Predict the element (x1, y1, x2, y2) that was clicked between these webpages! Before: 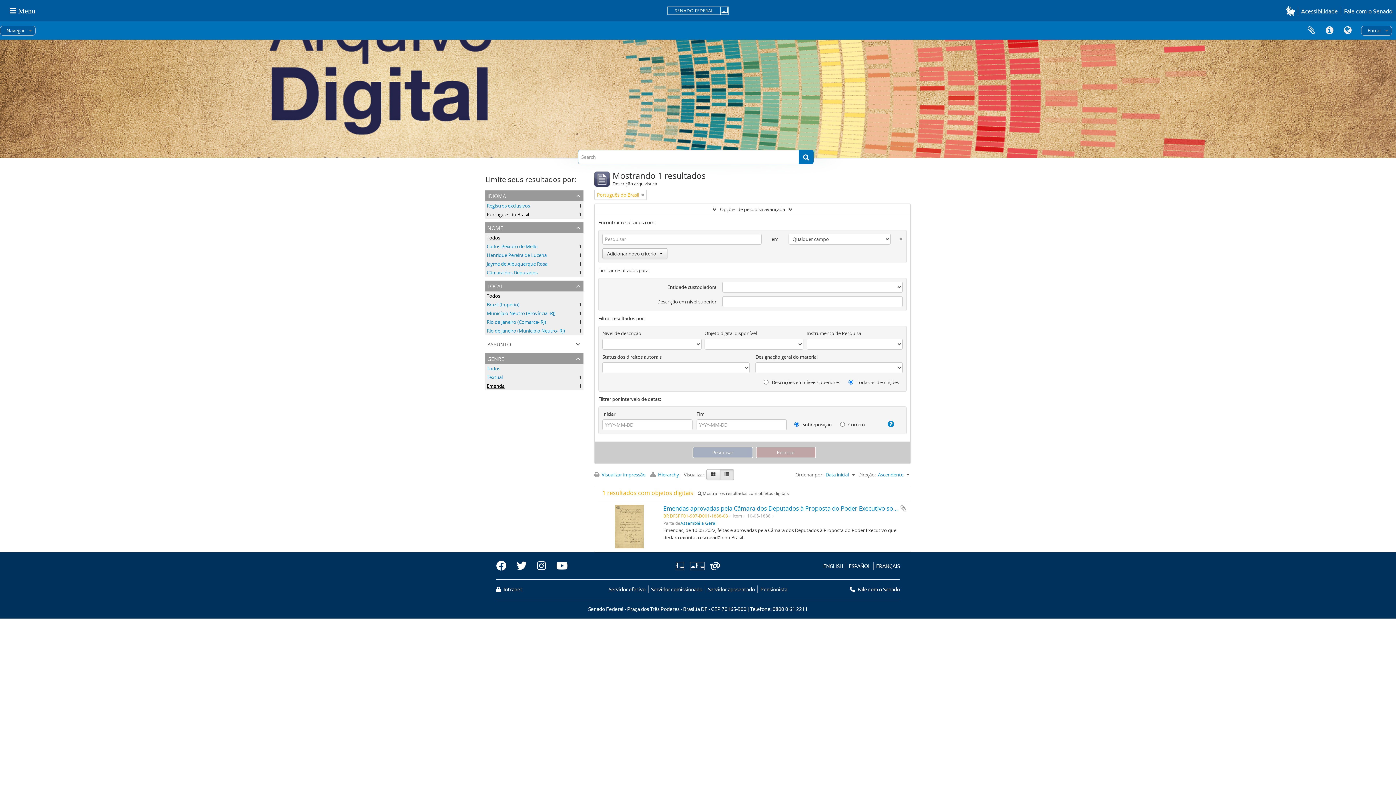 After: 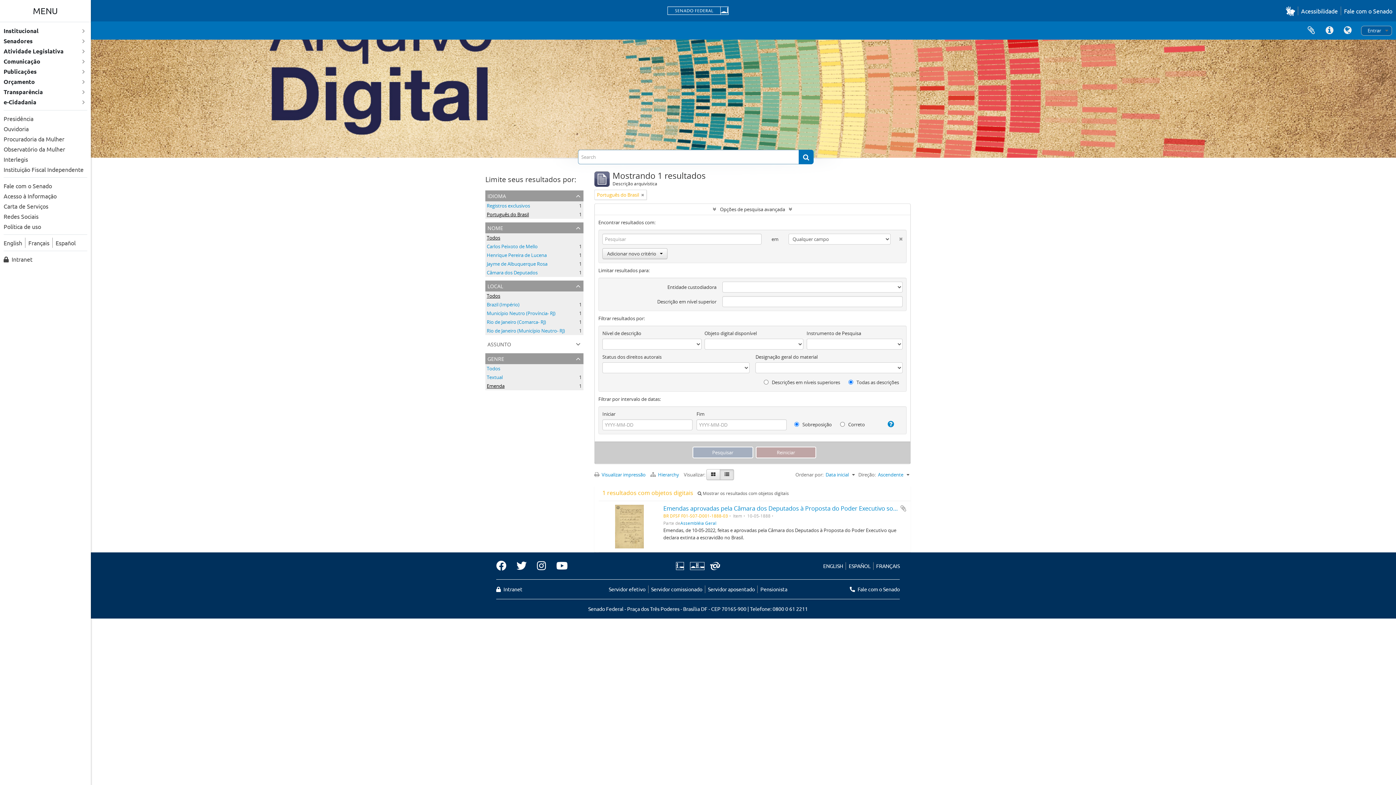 Action: label:  Menu bbox: (3, 1, 41, 19)